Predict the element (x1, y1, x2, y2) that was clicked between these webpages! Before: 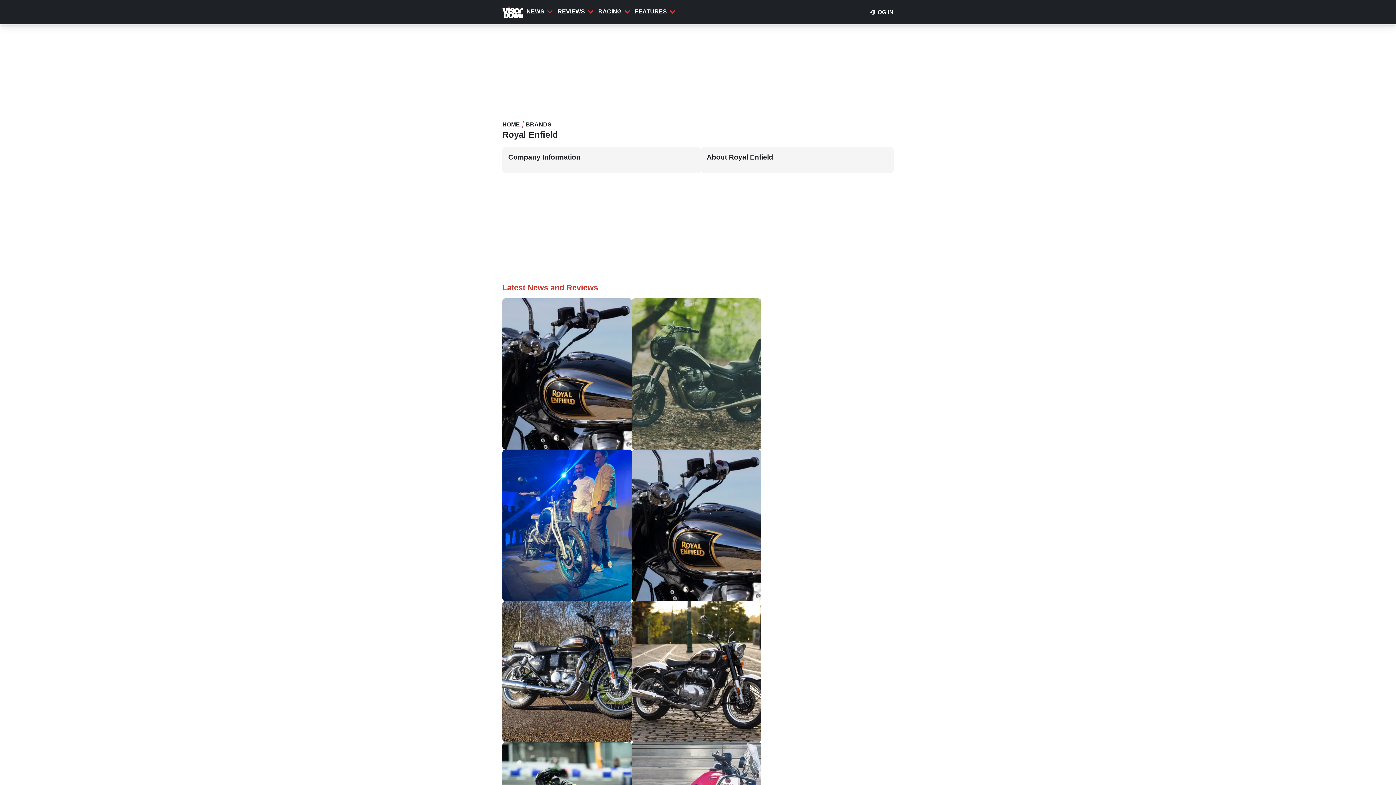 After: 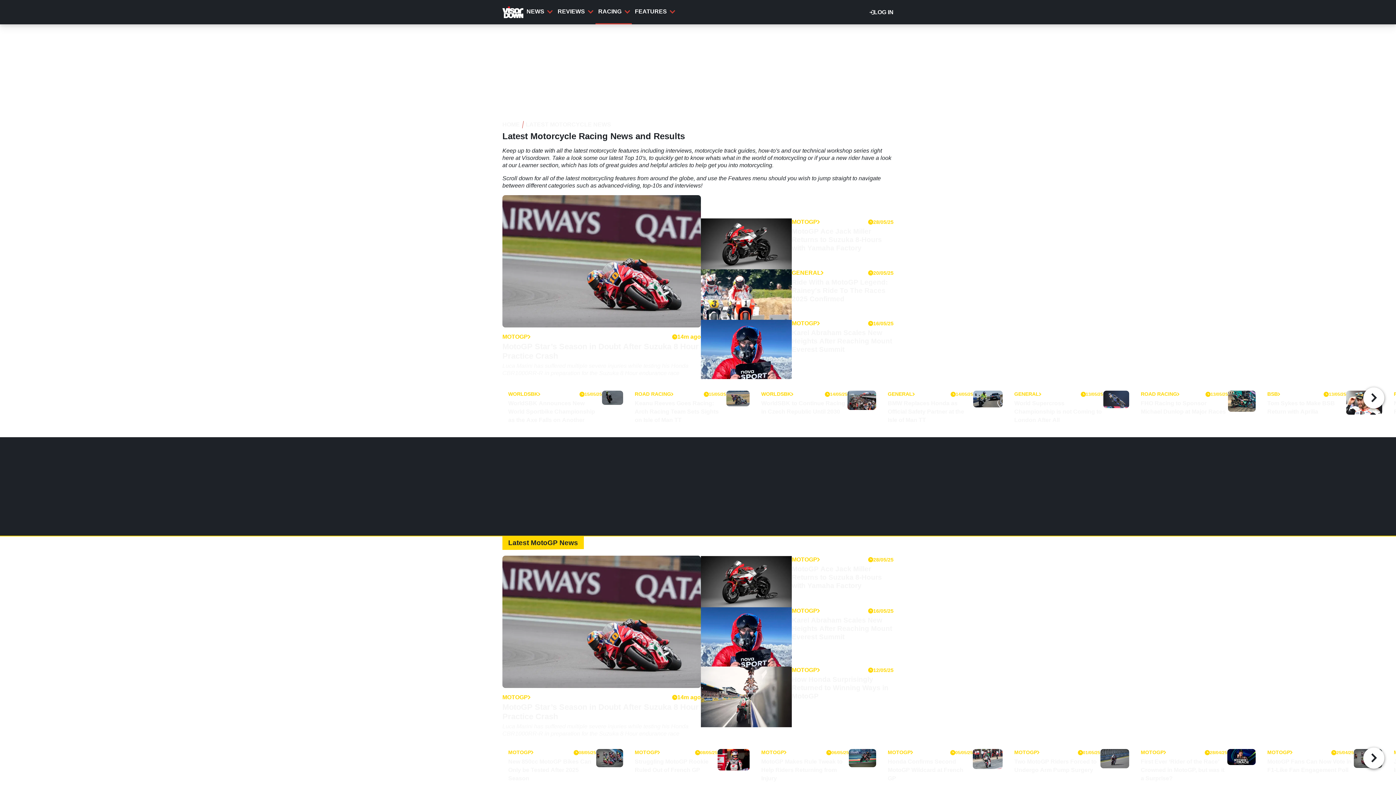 Action: bbox: (595, 0, 632, 23) label: RACING